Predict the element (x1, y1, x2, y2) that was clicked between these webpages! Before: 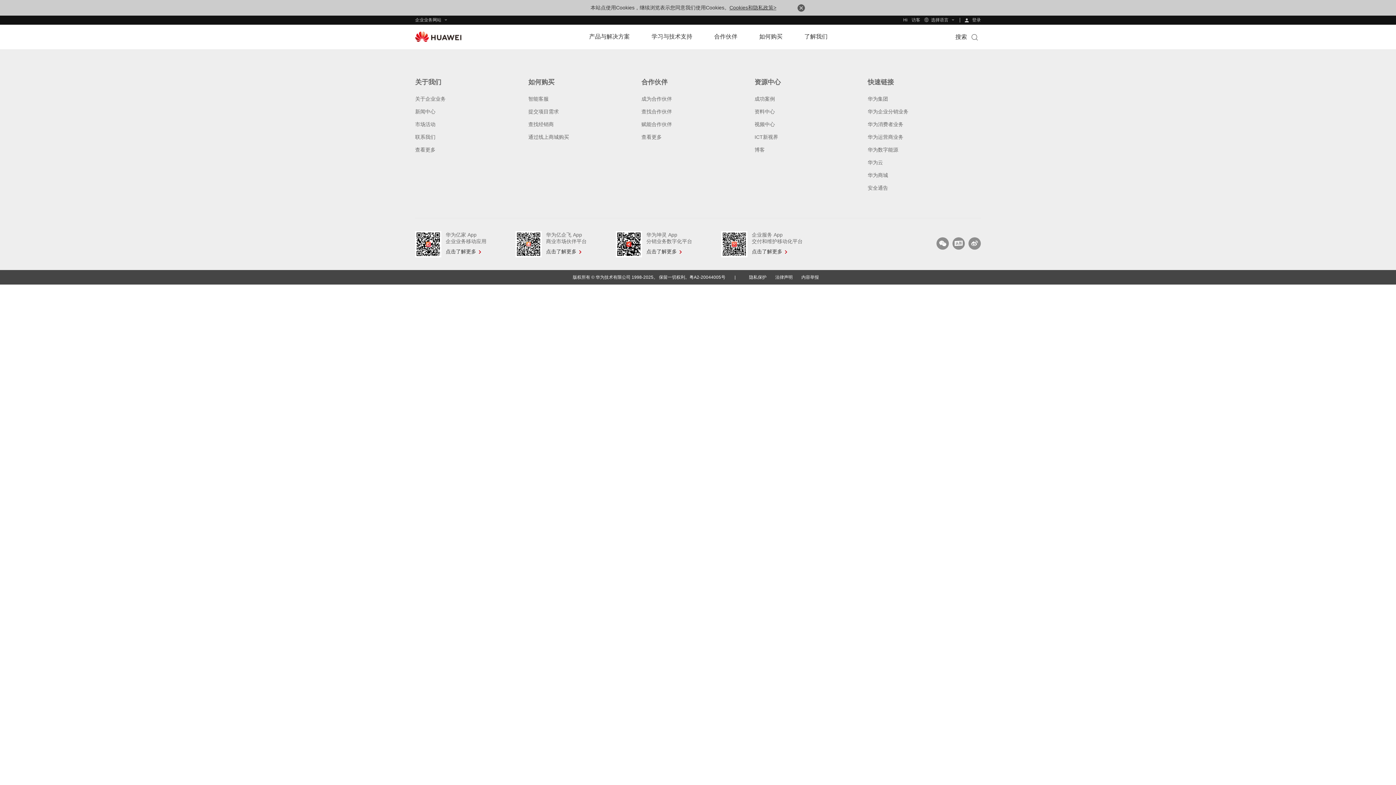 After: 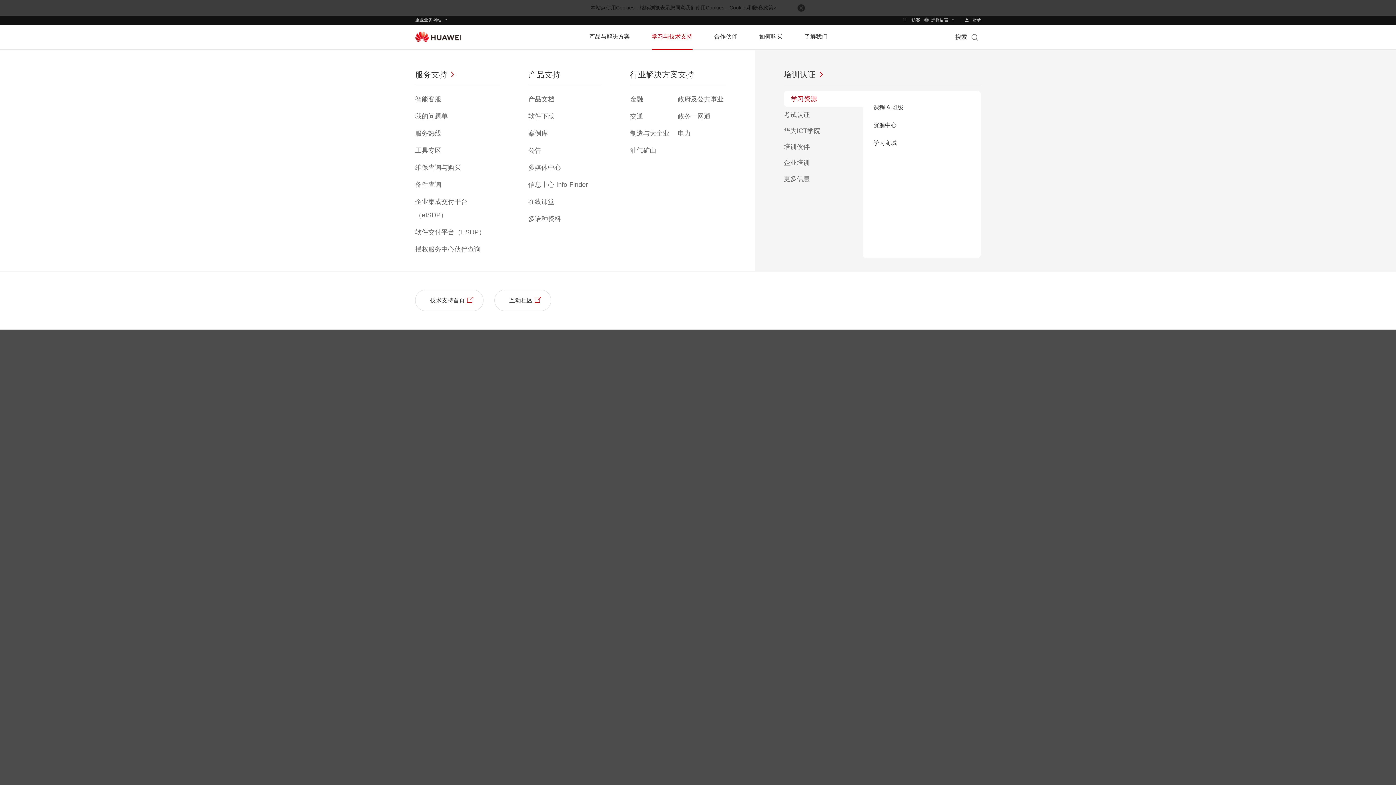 Action: label: 学习与技术支持 bbox: (651, 24, 692, 48)